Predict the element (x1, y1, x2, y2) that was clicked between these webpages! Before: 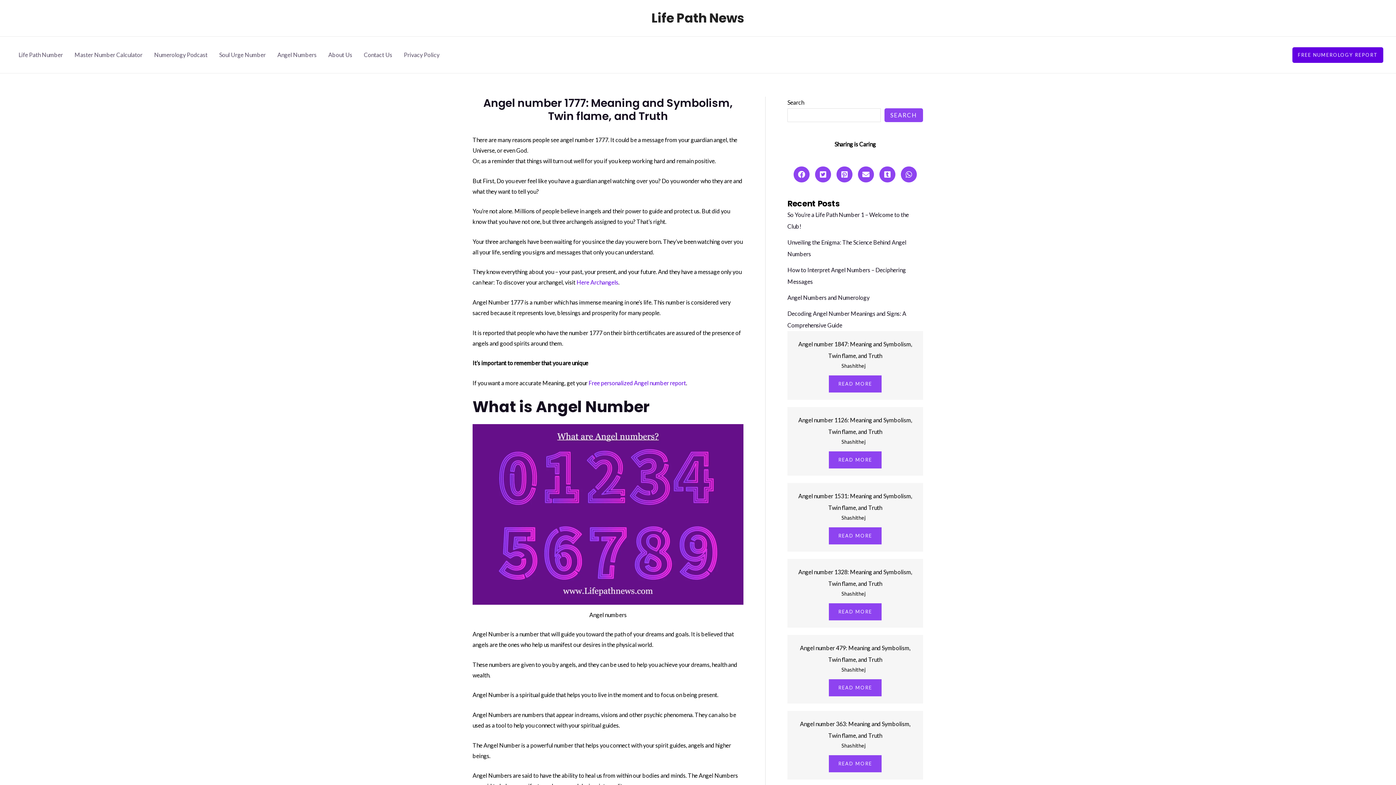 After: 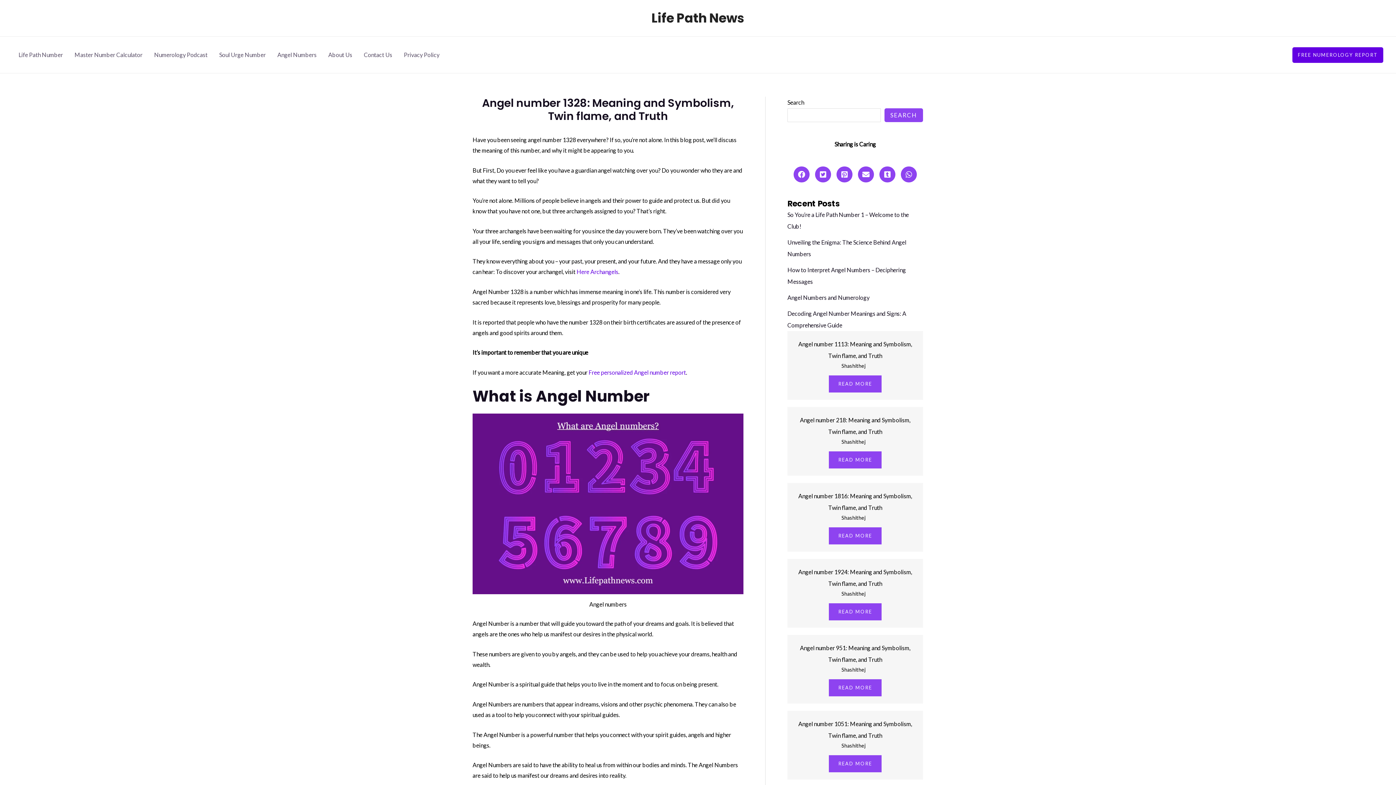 Action: label: READ MORE bbox: (829, 603, 881, 620)